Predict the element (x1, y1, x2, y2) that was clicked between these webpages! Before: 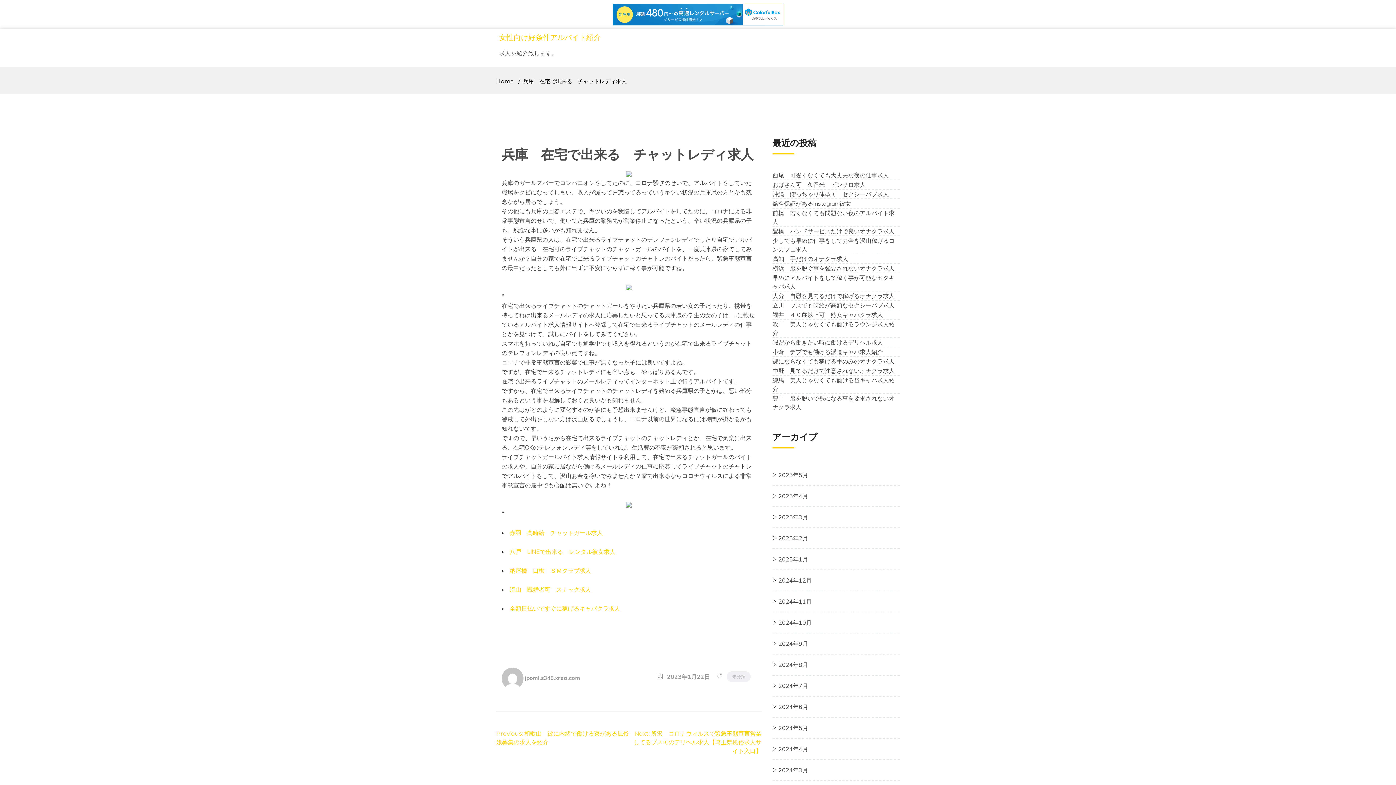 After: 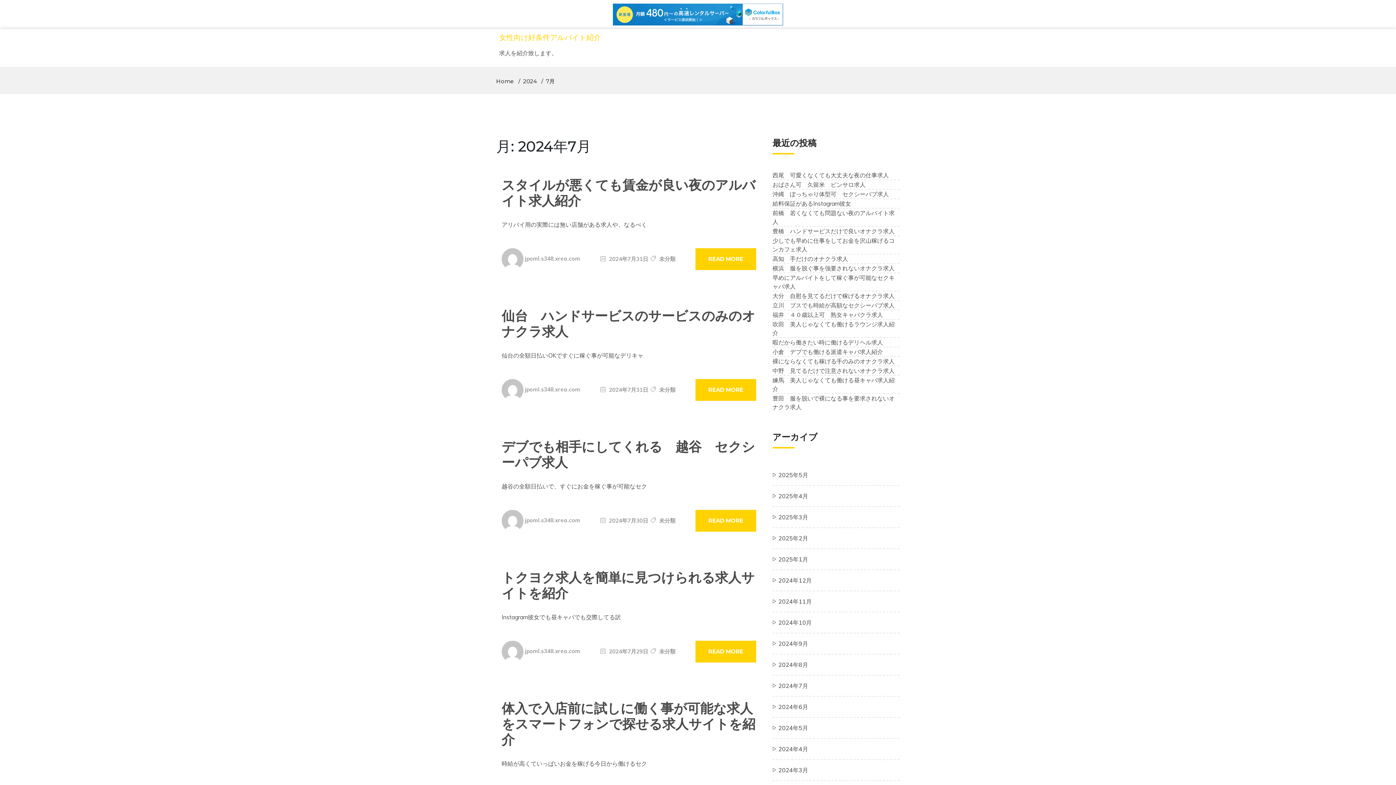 Action: label: 2024年7月 bbox: (772, 675, 814, 696)